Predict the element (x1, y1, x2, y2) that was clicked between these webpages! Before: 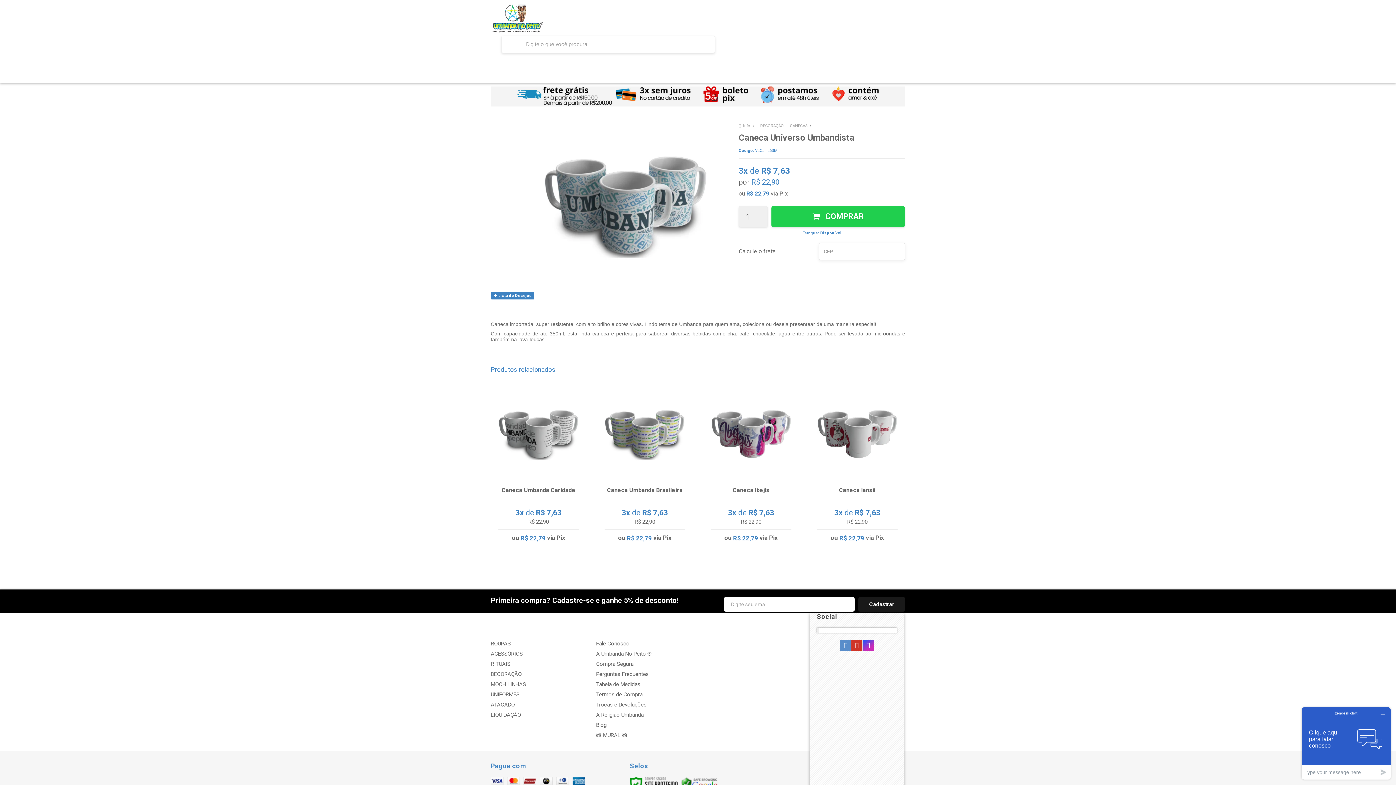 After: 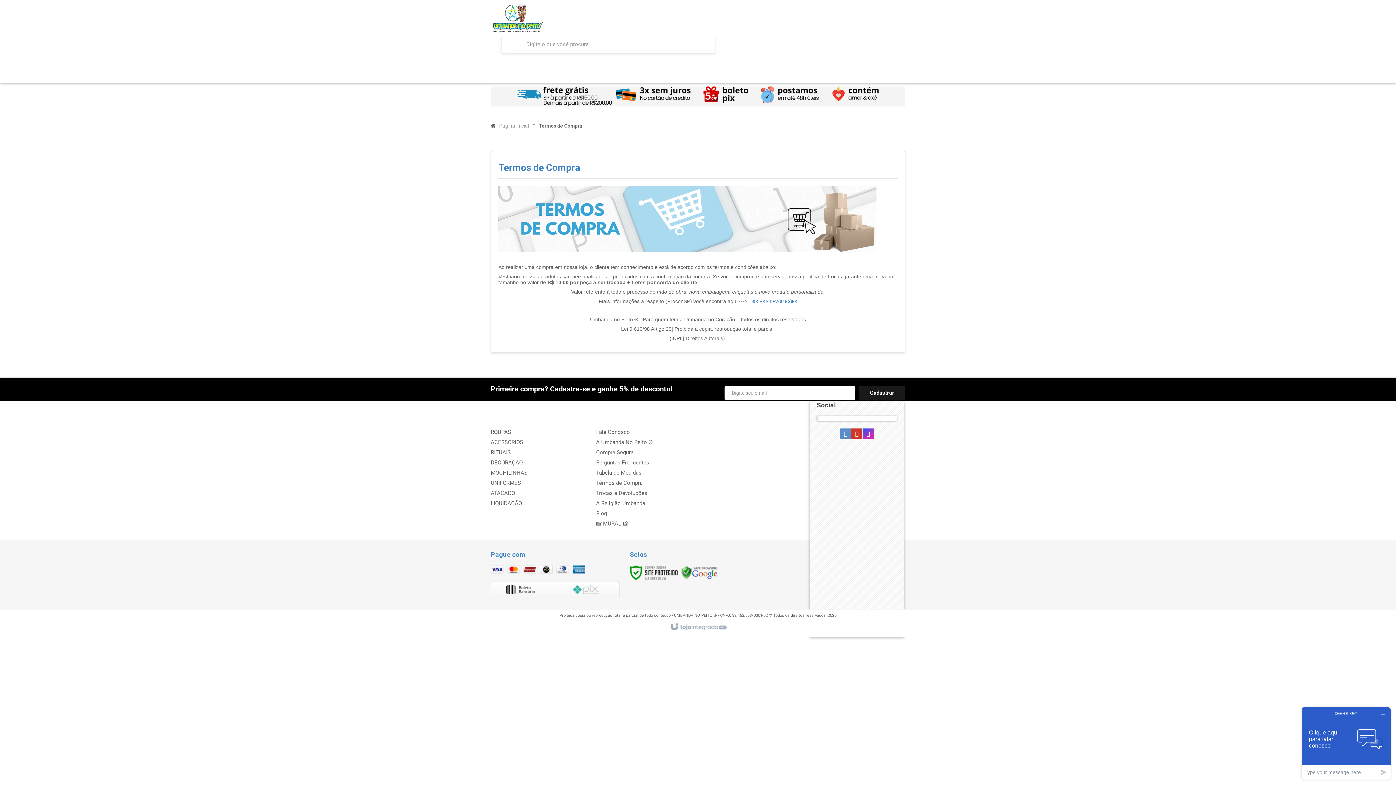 Action: bbox: (596, 691, 642, 698) label: Termos de Compra